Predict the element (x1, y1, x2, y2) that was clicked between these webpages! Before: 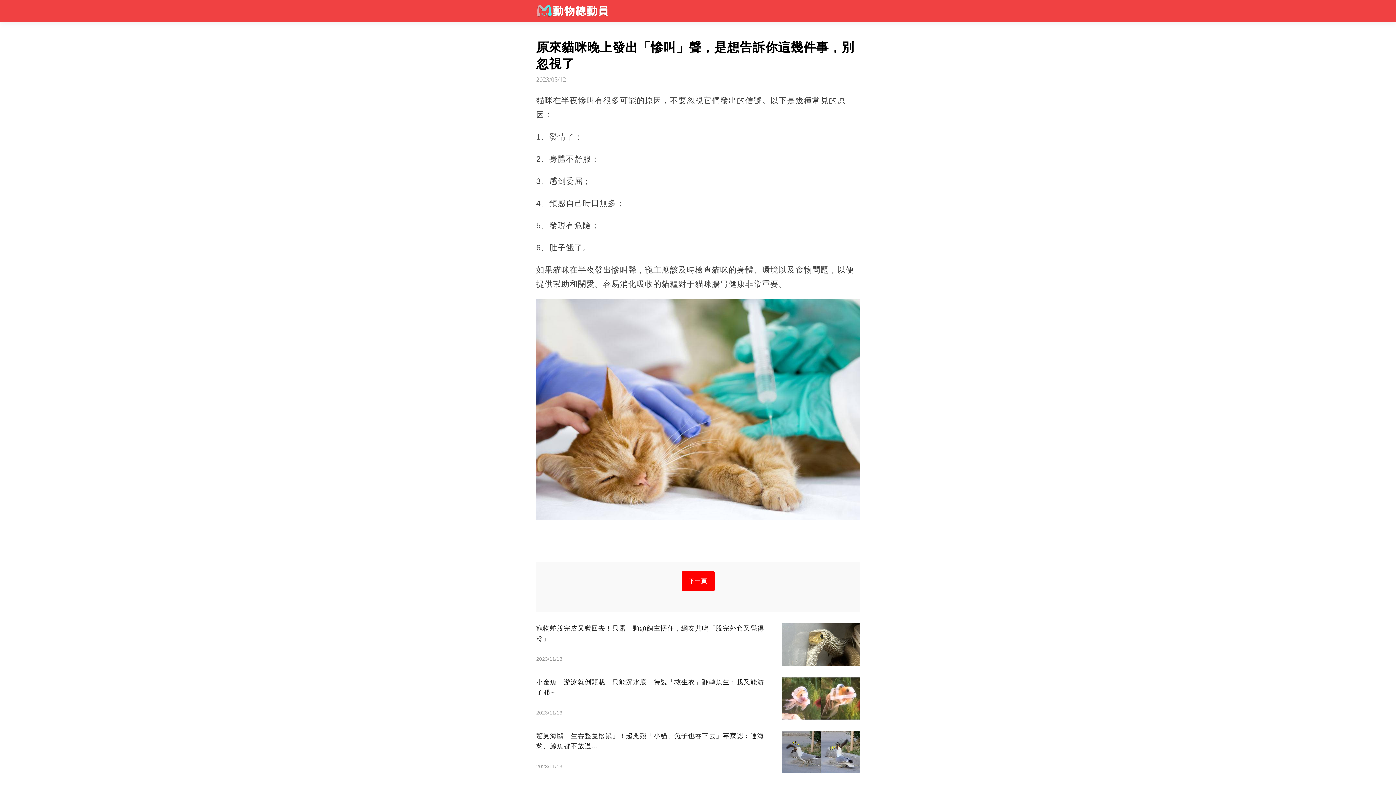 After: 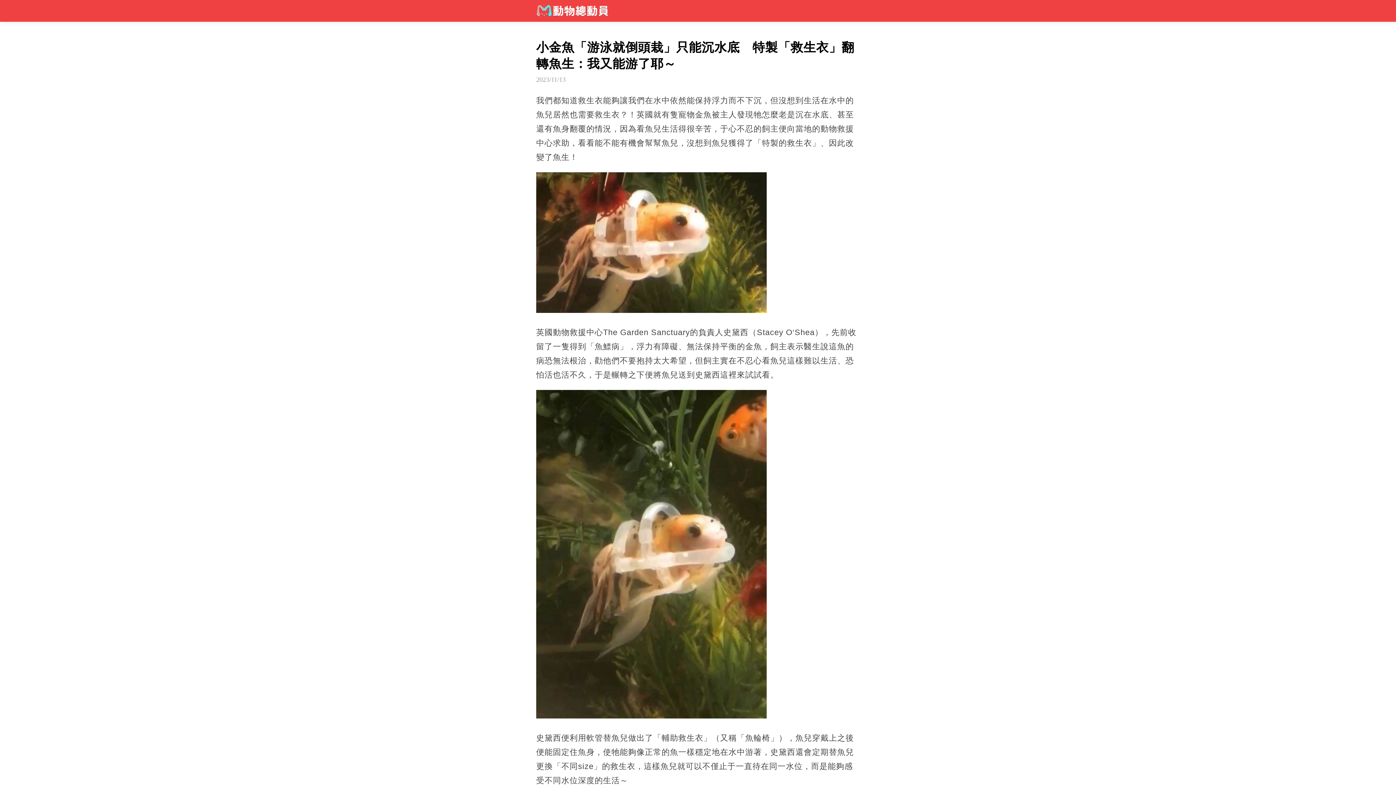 Action: bbox: (536, 677, 860, 720) label: 小金魚「游泳就倒頭栽」只能沉水底　特製「救生衣」翻轉魚生：我又能游了耶～
2023/11/13